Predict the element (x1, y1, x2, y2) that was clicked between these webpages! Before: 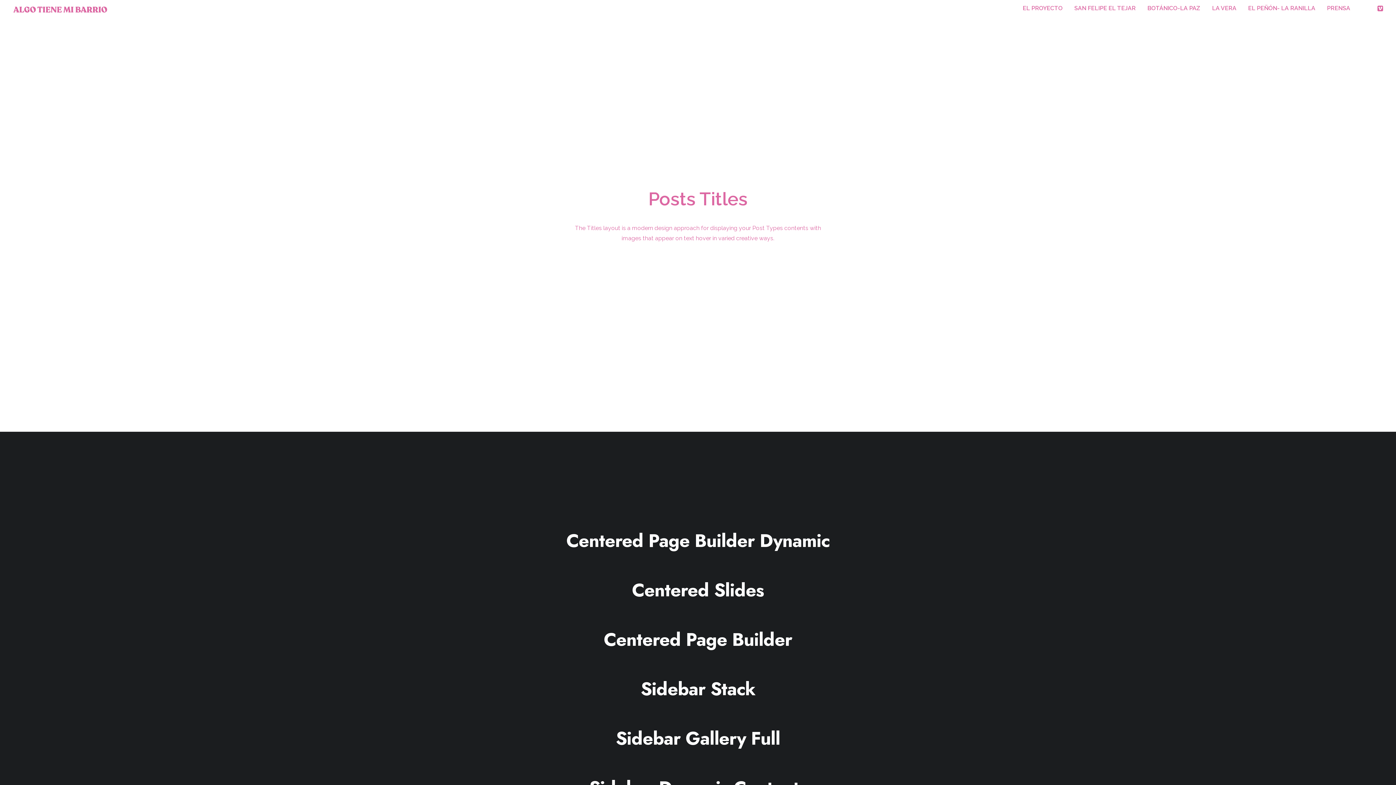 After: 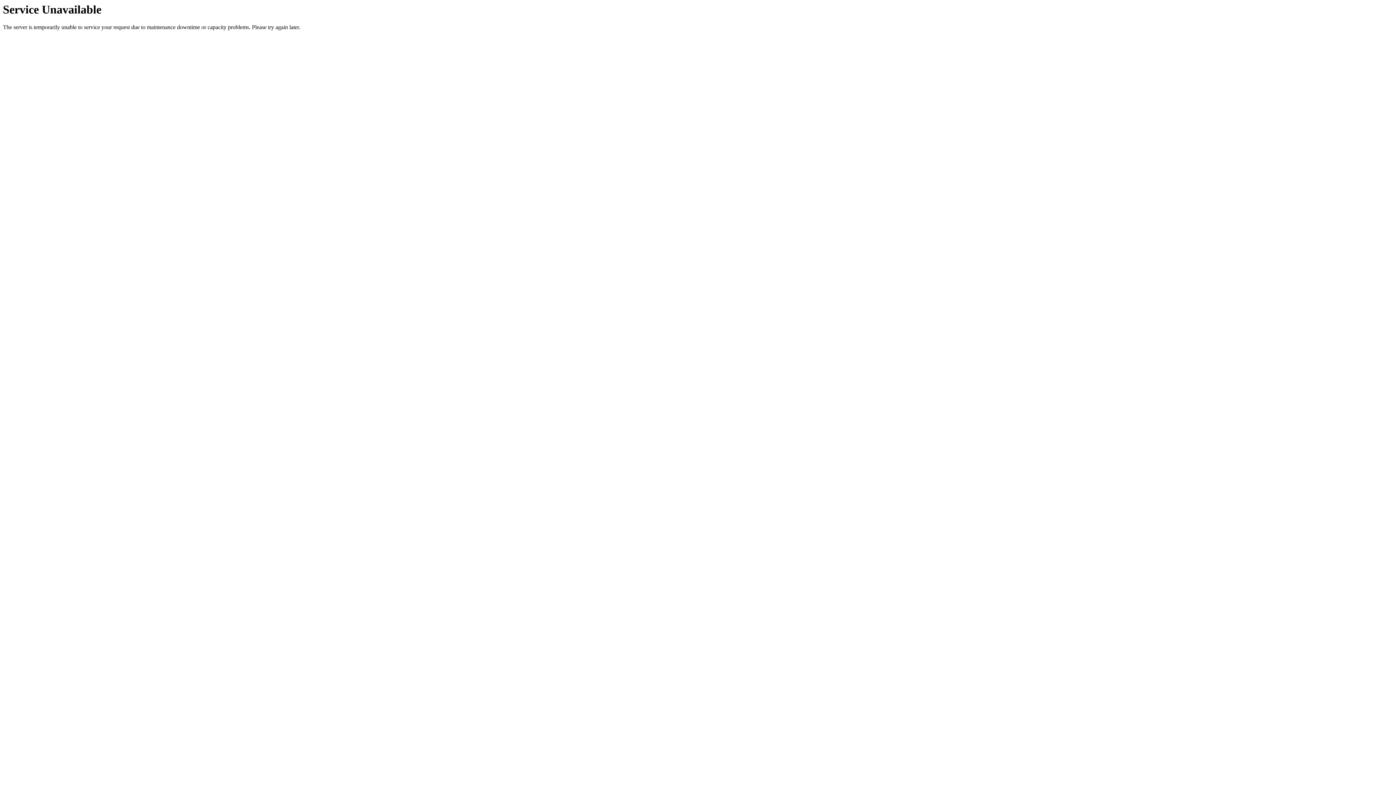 Action: label: SAN FELIPE EL TEJAR bbox: (1069, 0, 1141, 16)